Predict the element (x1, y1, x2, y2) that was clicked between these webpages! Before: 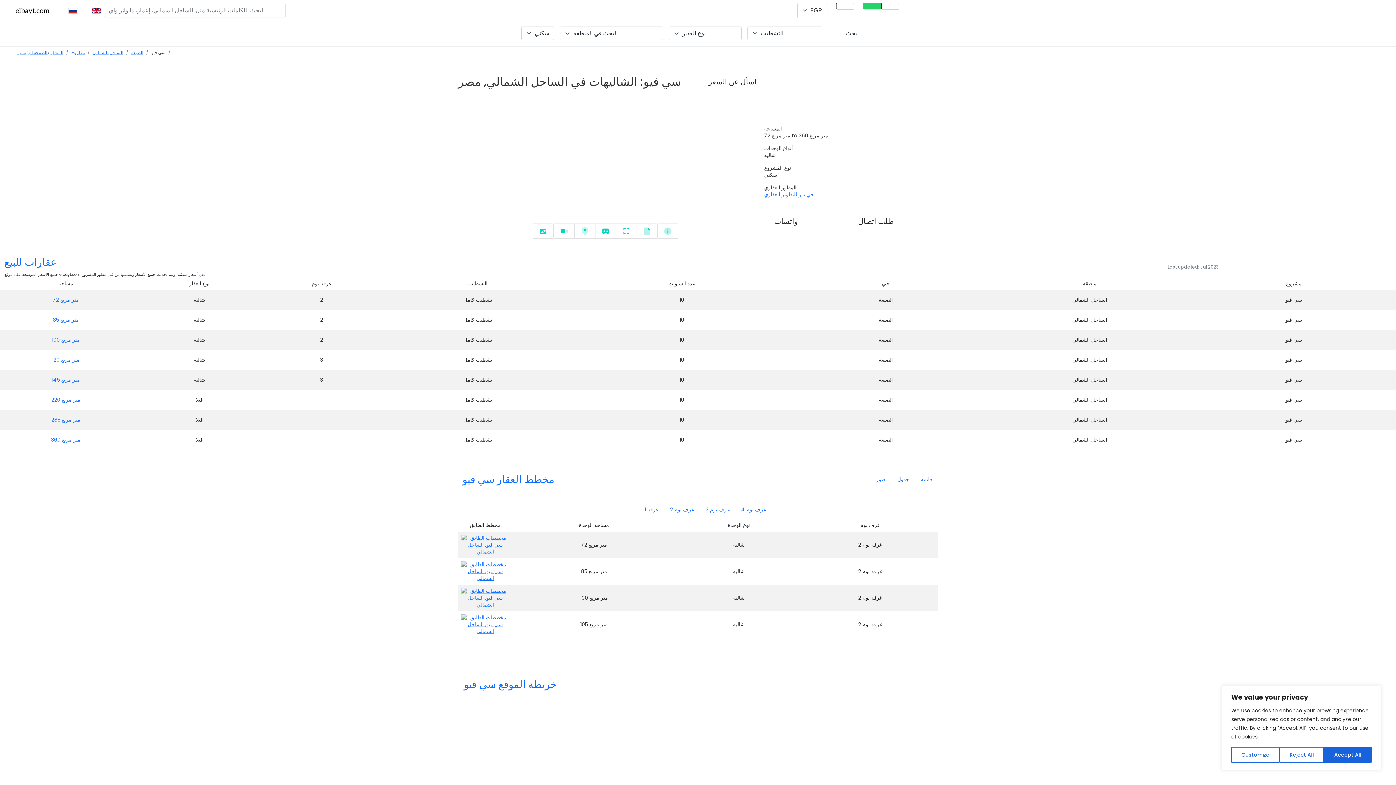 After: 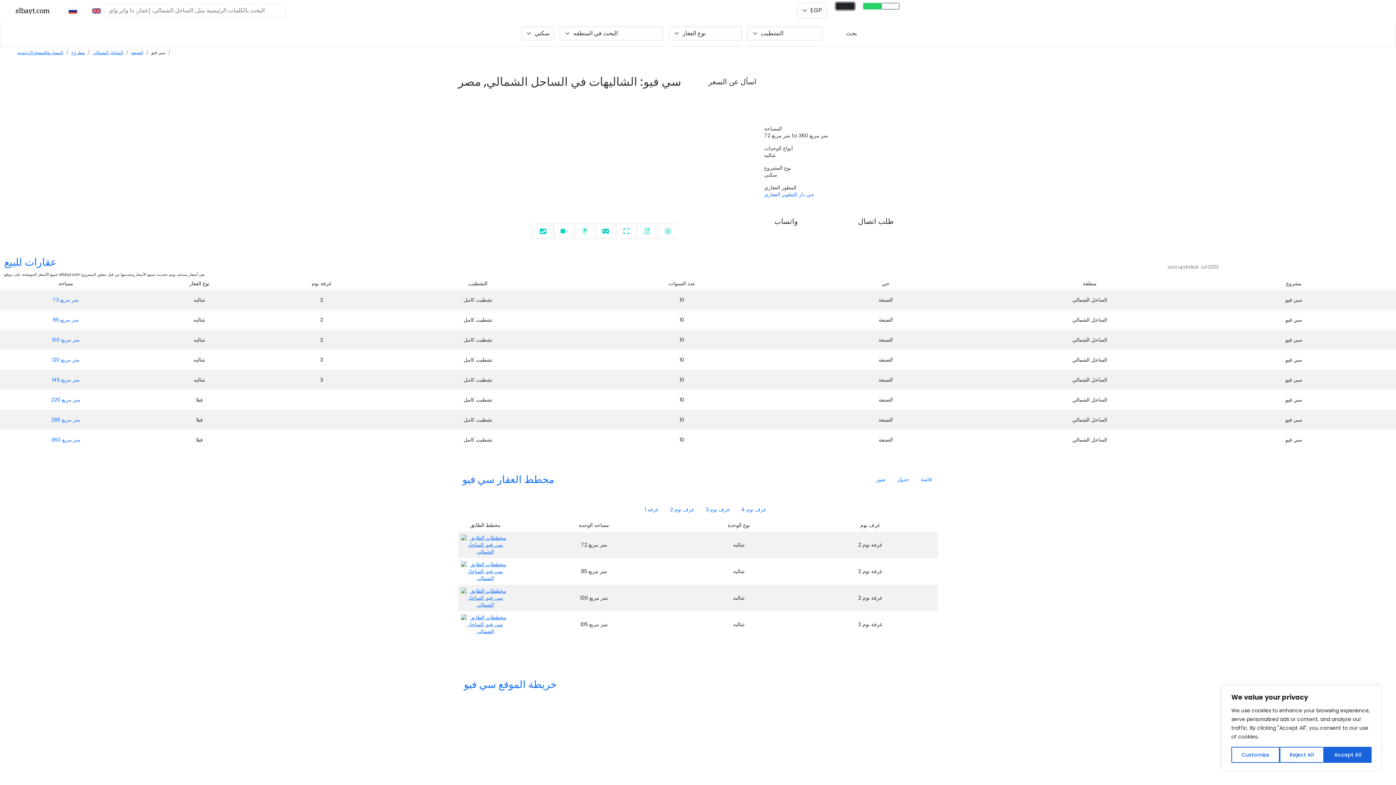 Action: bbox: (836, 2, 854, 9)